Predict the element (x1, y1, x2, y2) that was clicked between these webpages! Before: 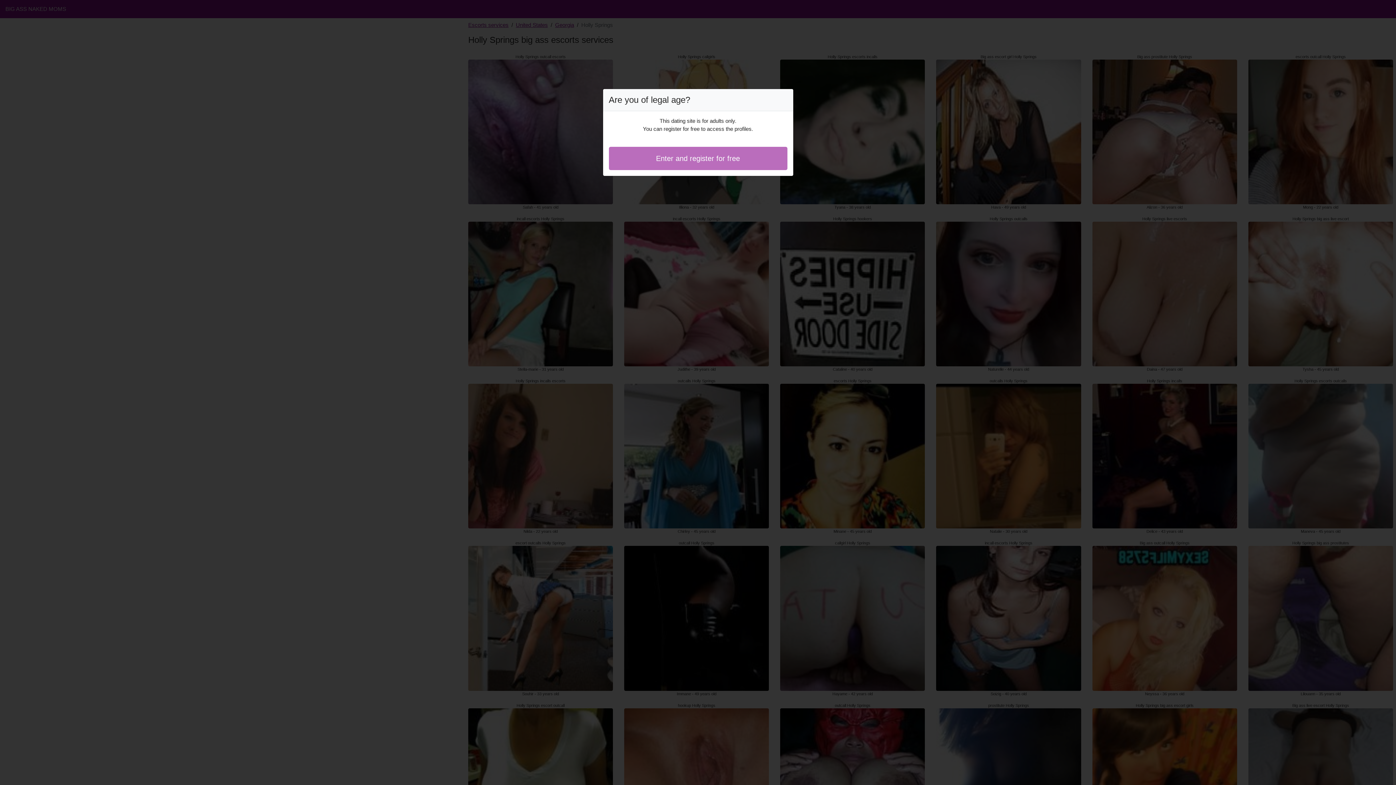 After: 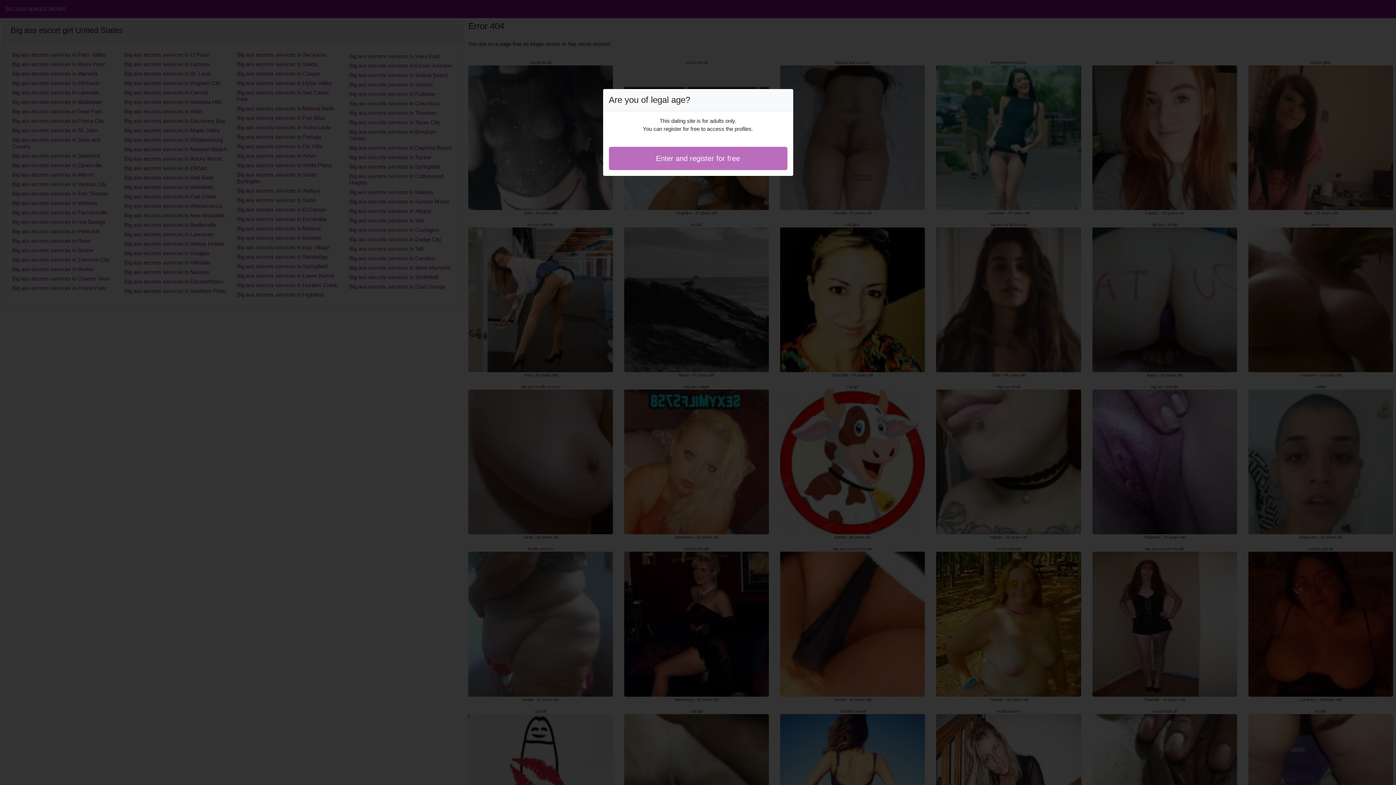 Action: bbox: (608, 146, 787, 170) label: Enter and register for free